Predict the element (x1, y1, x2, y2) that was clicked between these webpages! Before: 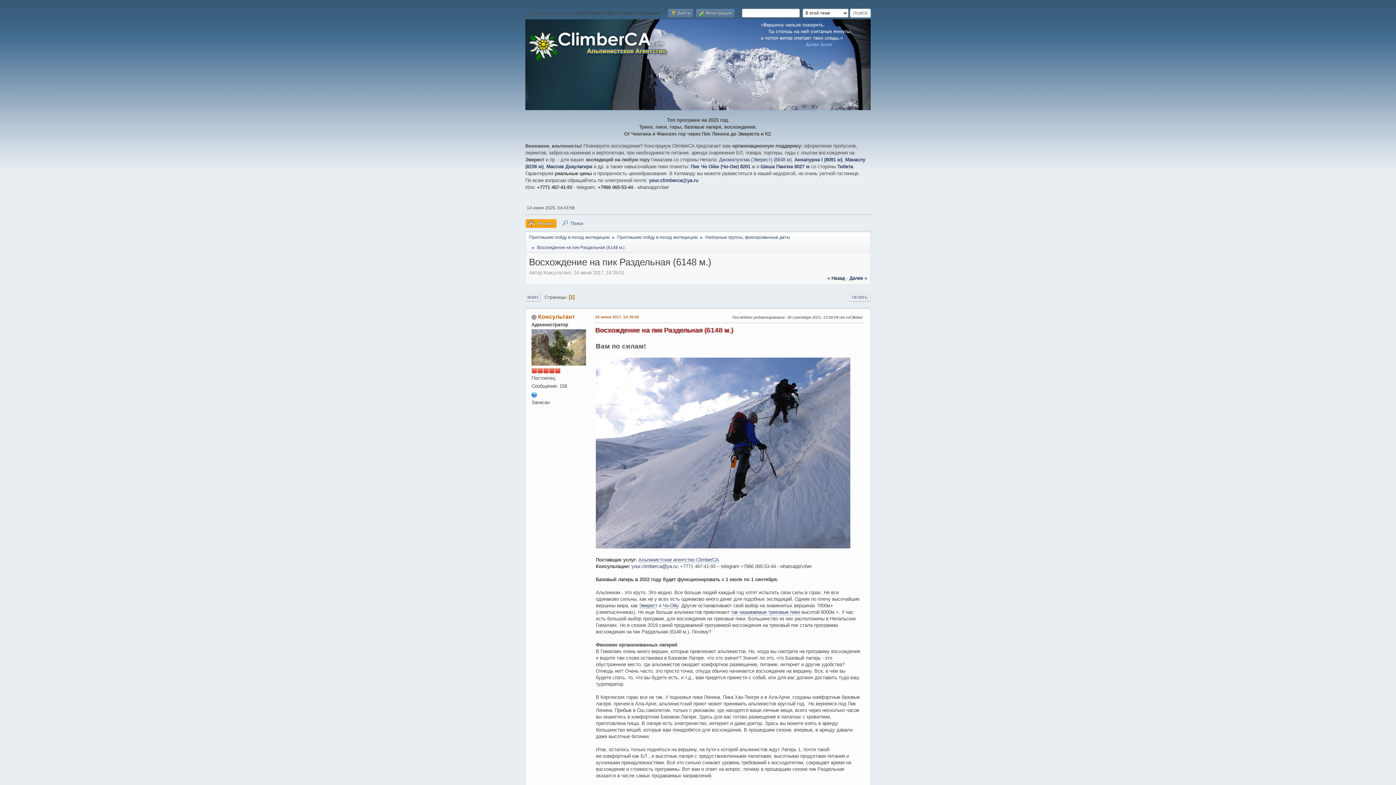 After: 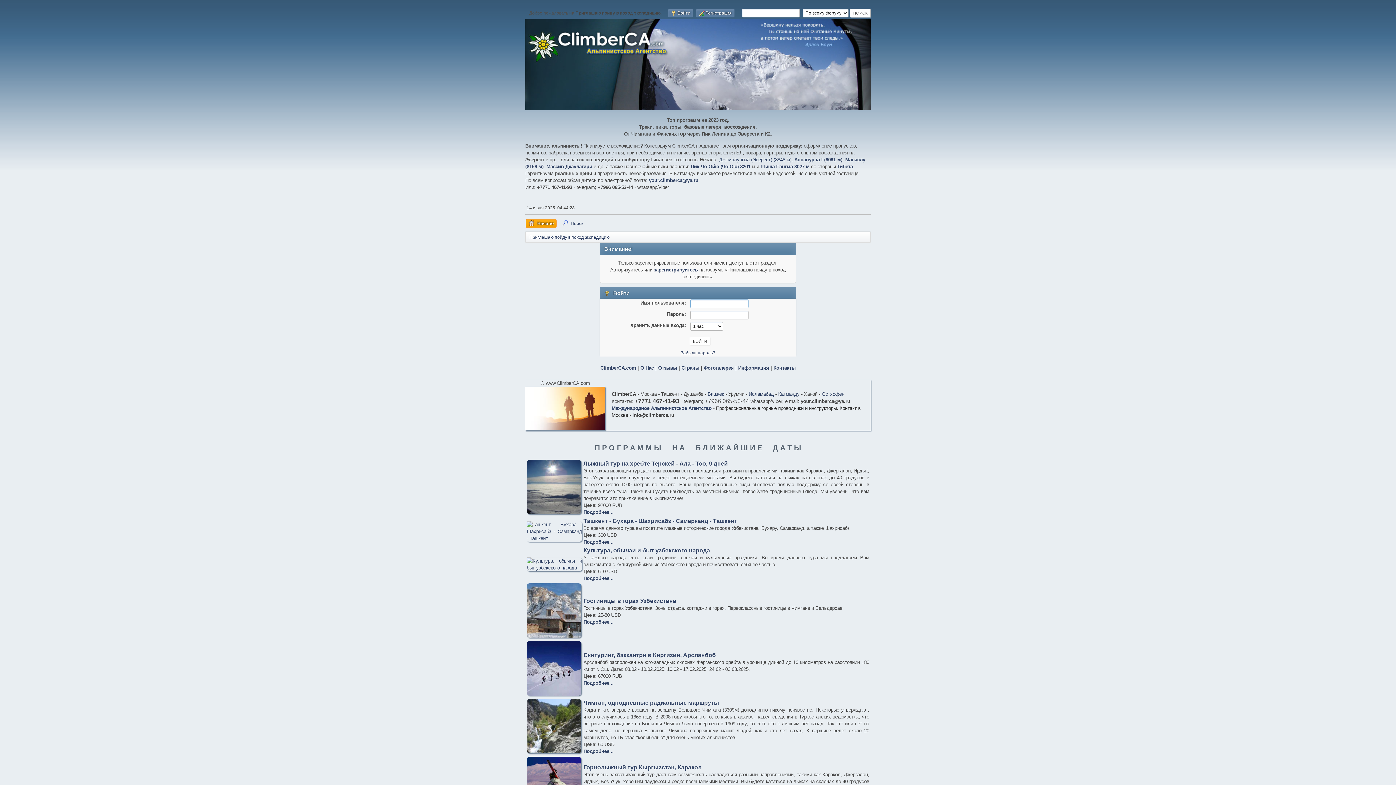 Action: bbox: (531, 344, 586, 350)